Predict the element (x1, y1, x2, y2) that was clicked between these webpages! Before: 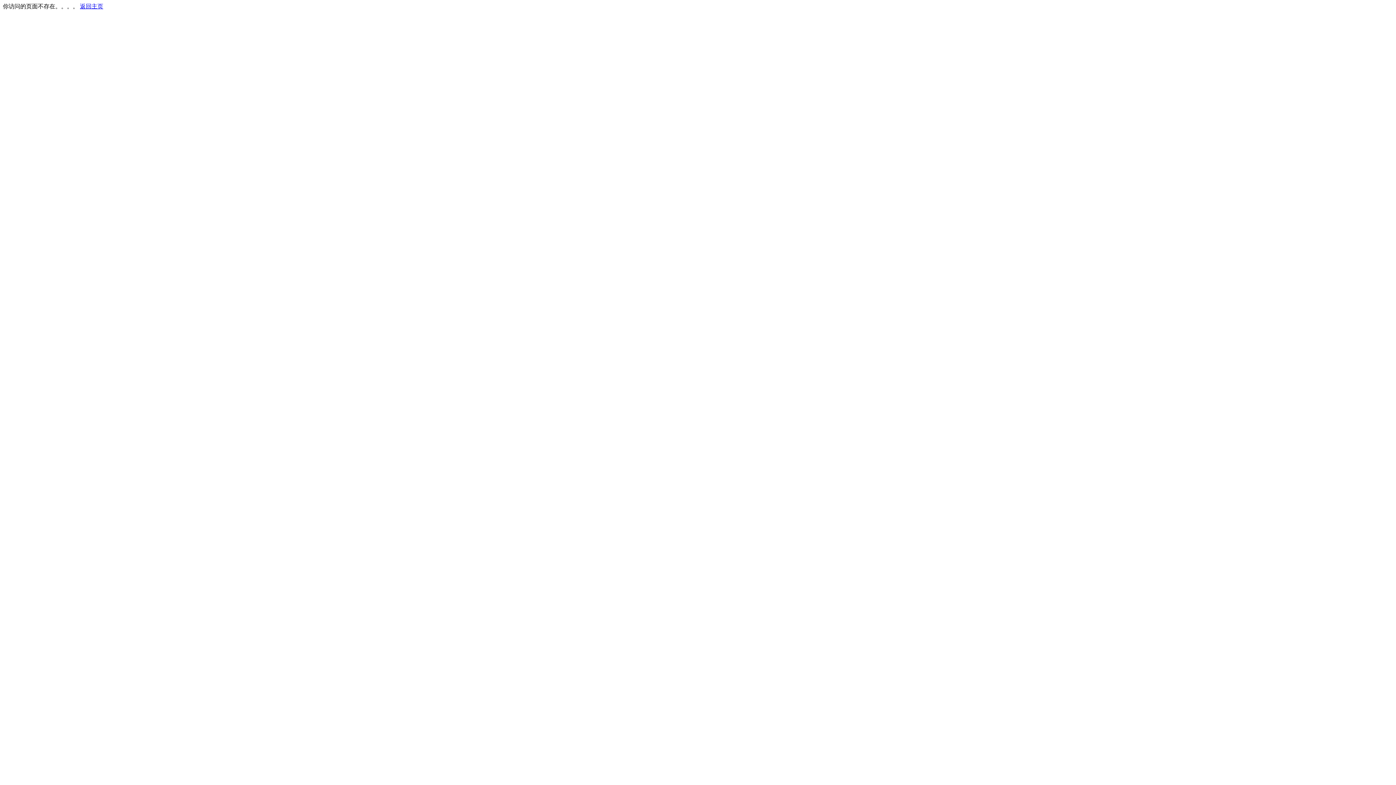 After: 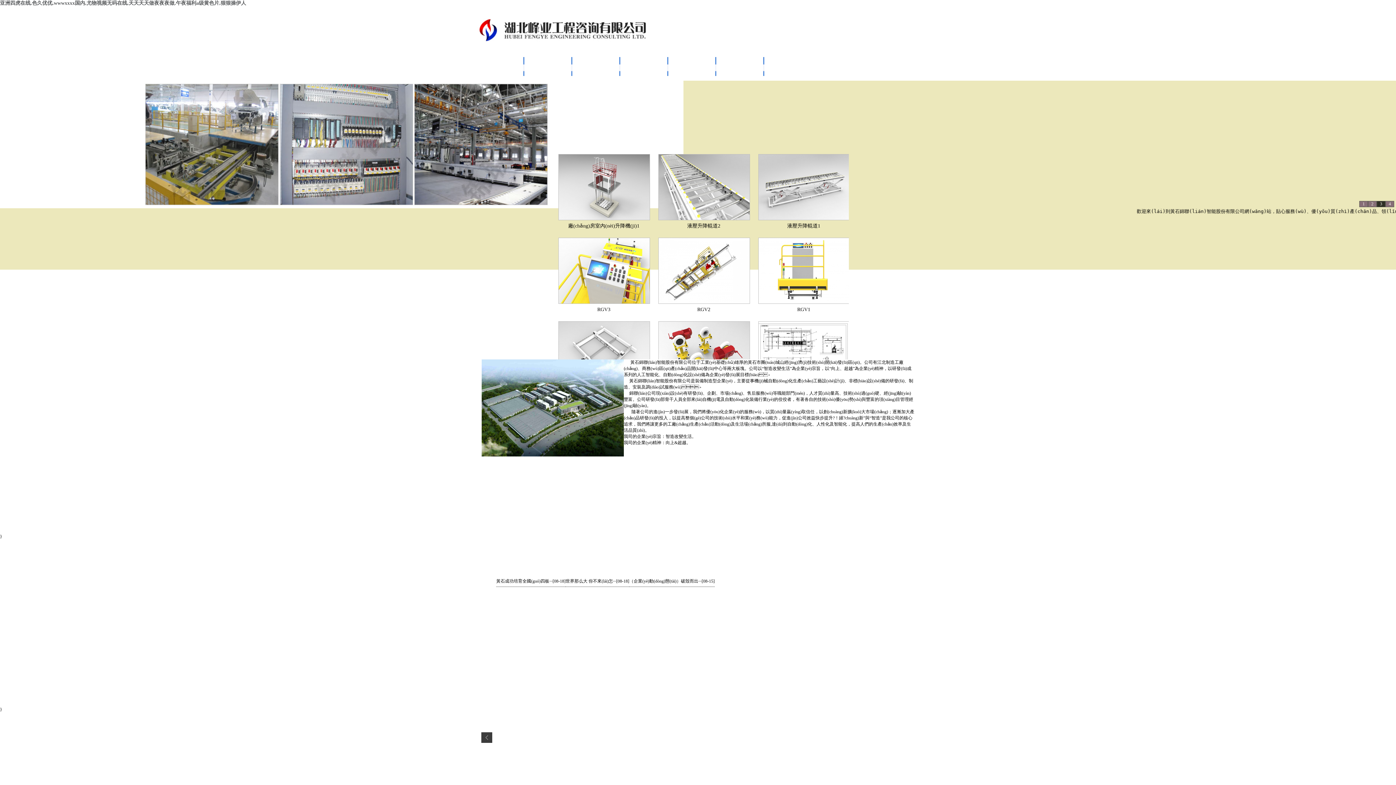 Action: bbox: (80, 3, 103, 9) label: 返回主页